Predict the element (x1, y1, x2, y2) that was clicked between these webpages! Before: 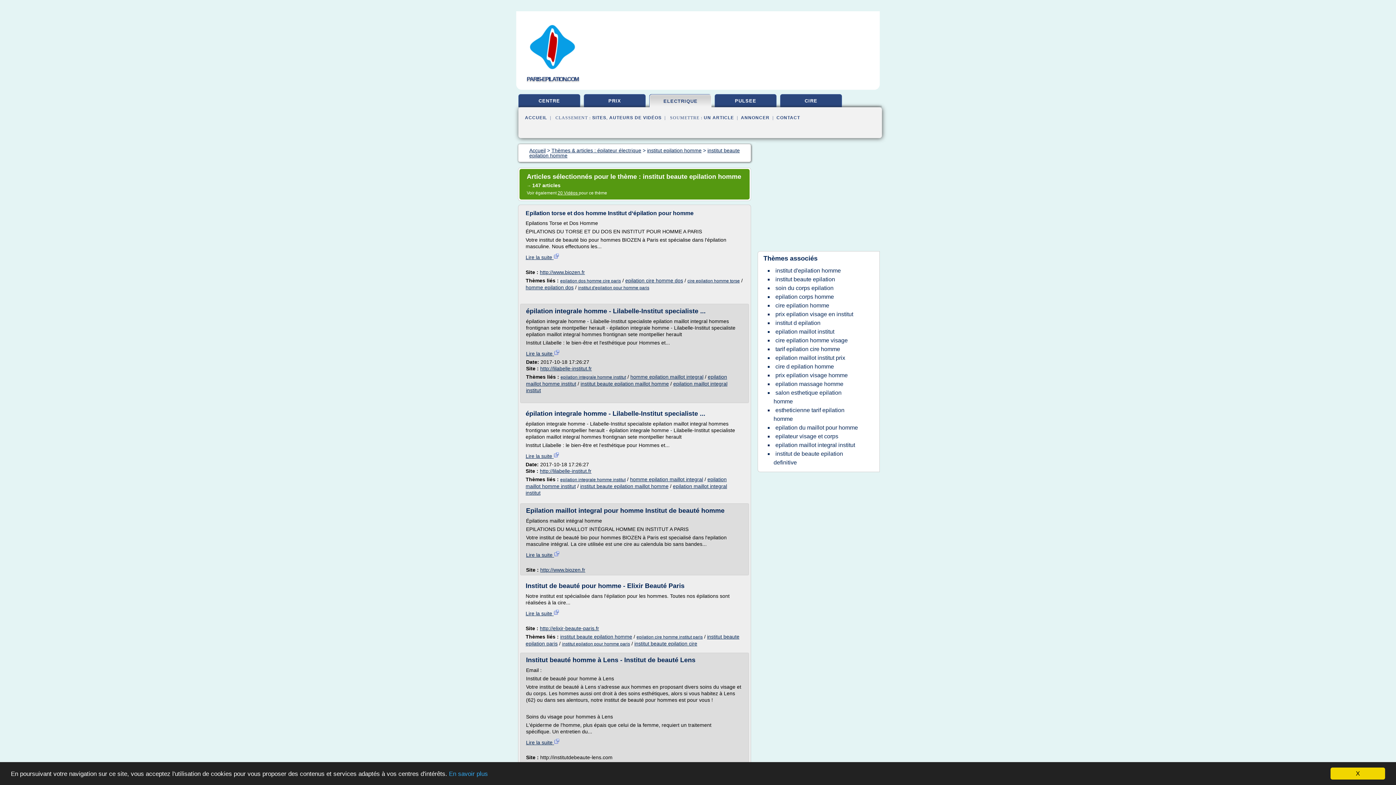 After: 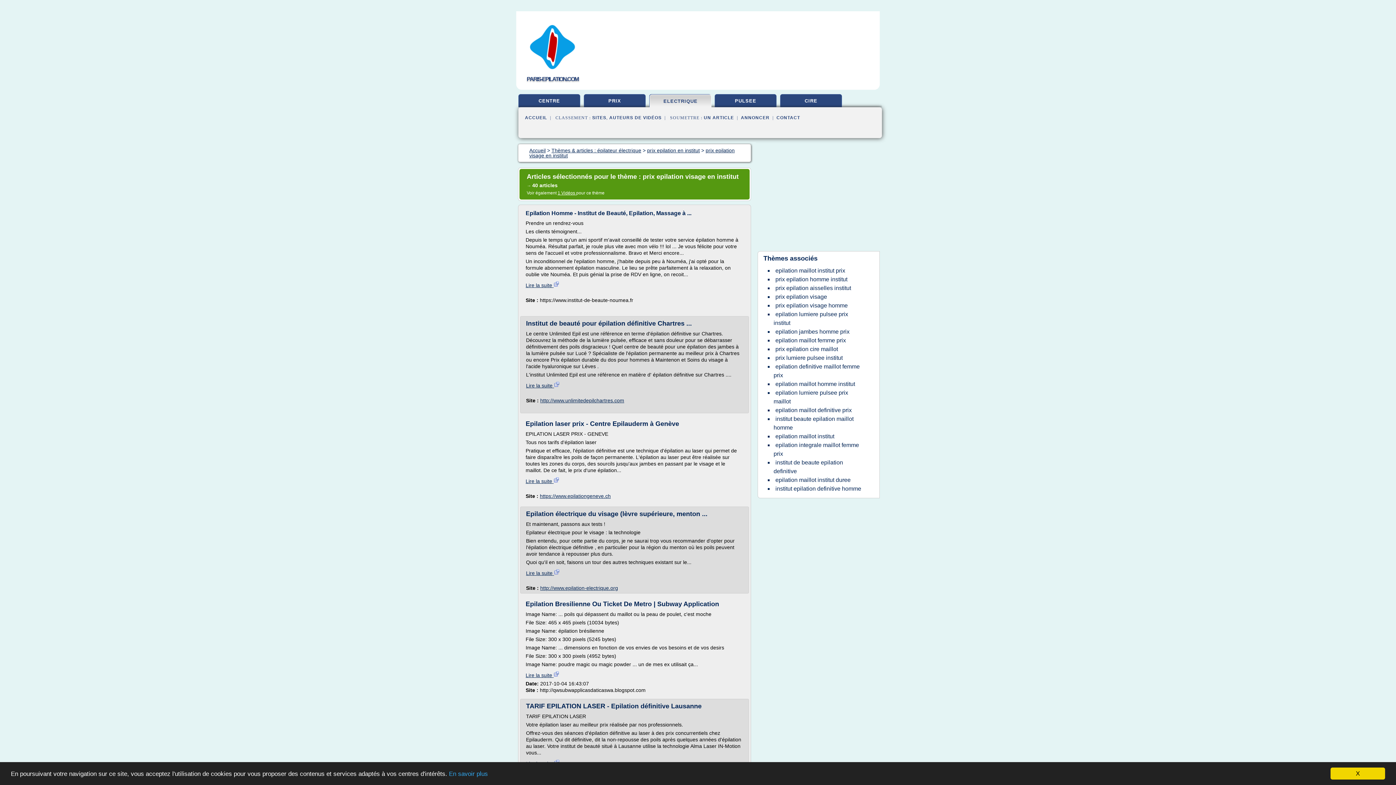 Action: label: prix epilation visage en institut bbox: (773, 309, 855, 319)